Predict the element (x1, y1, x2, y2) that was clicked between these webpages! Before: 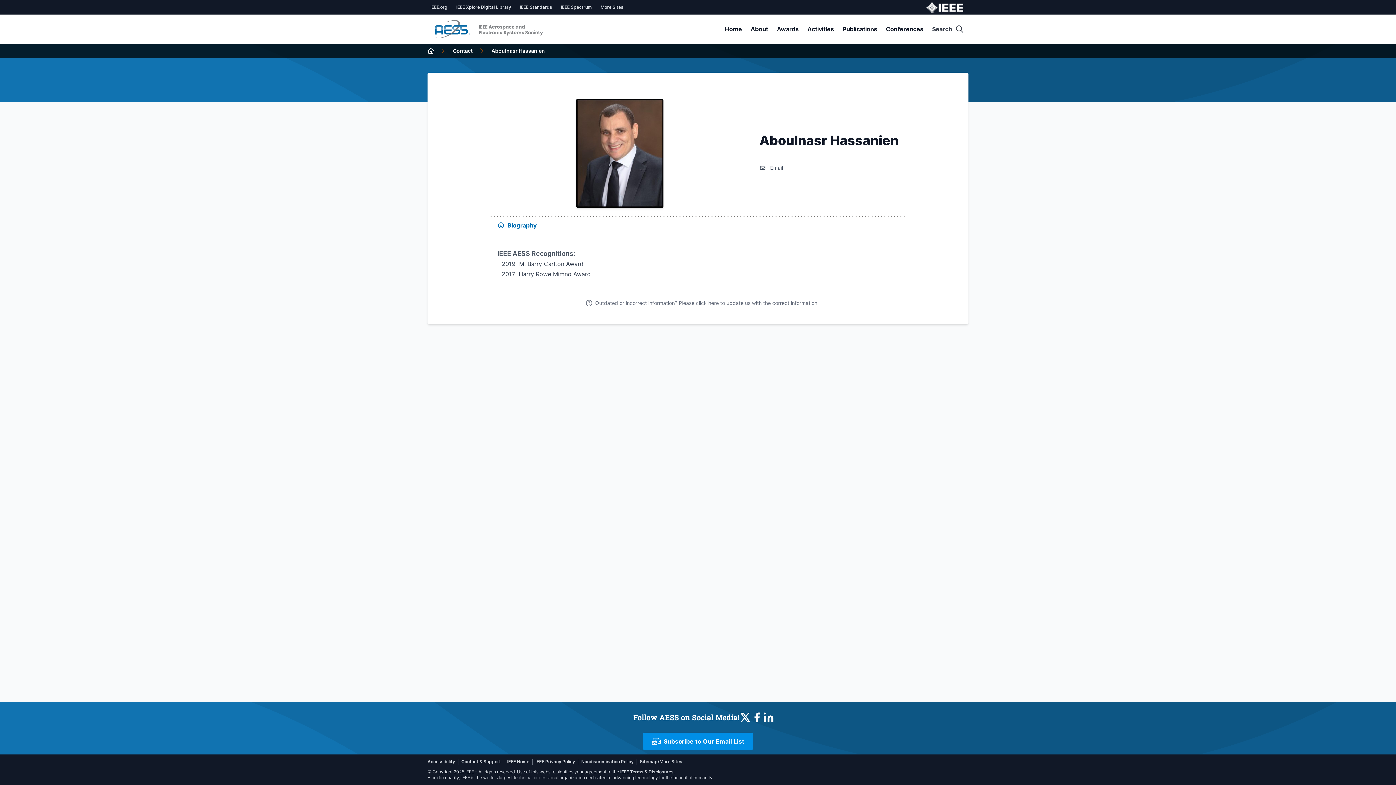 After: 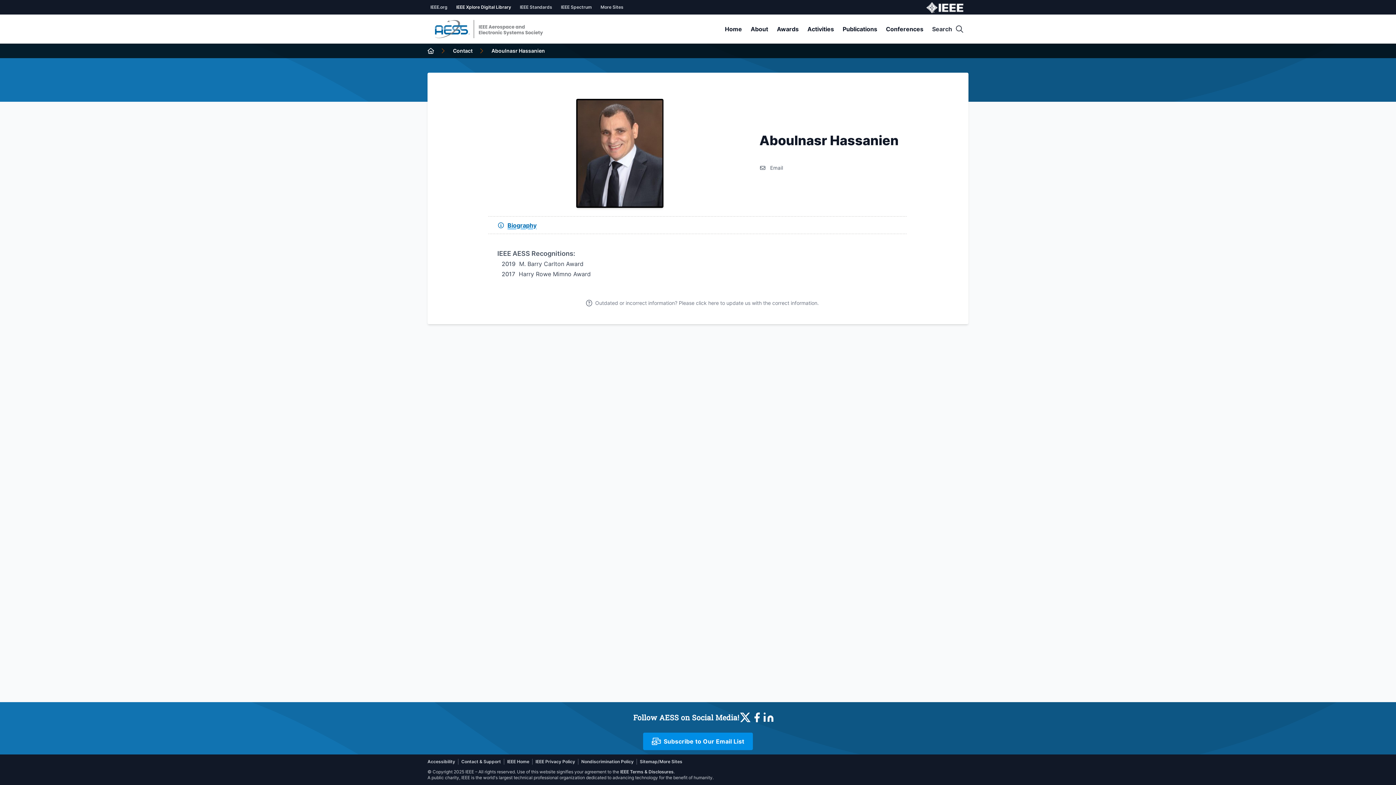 Action: bbox: (456, 4, 511, 10) label: IEEE Xplore Digital Library